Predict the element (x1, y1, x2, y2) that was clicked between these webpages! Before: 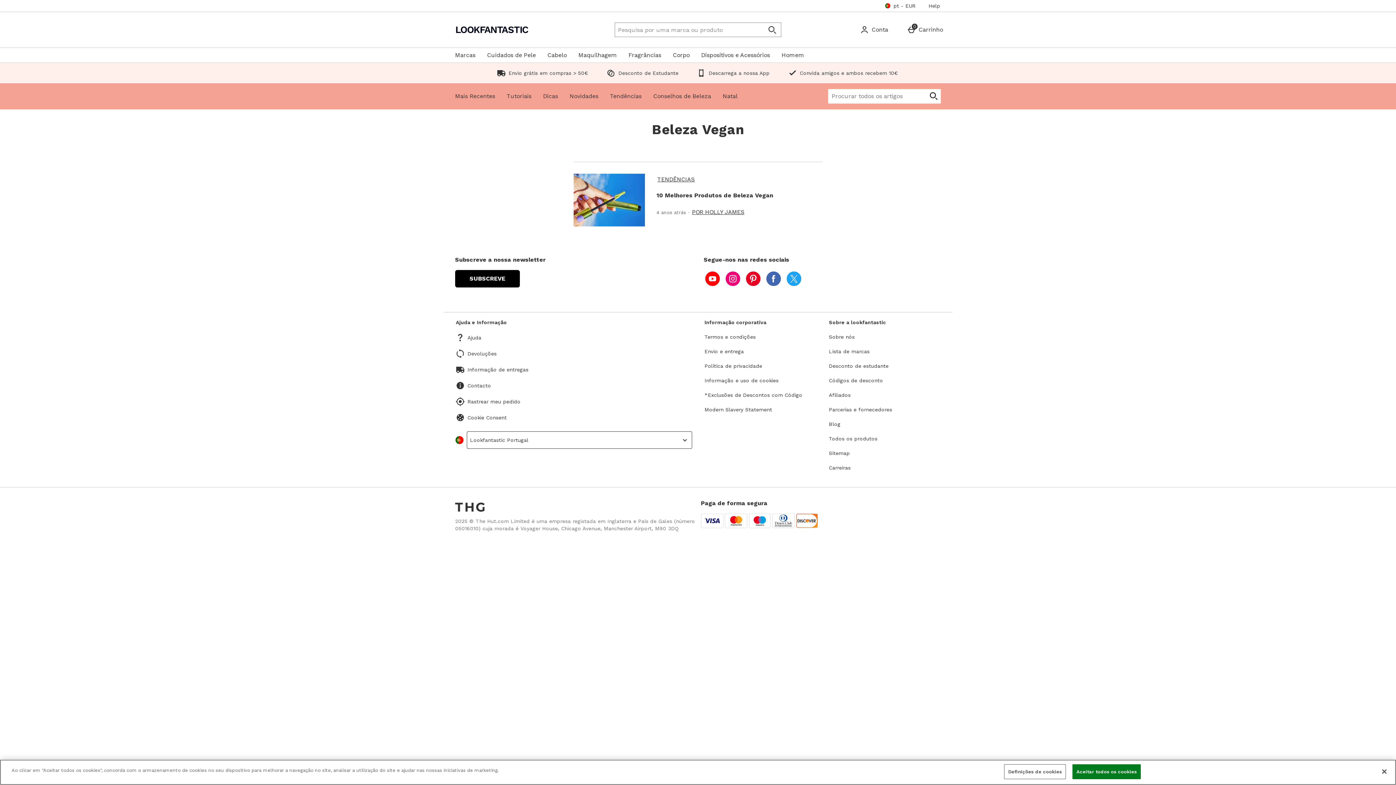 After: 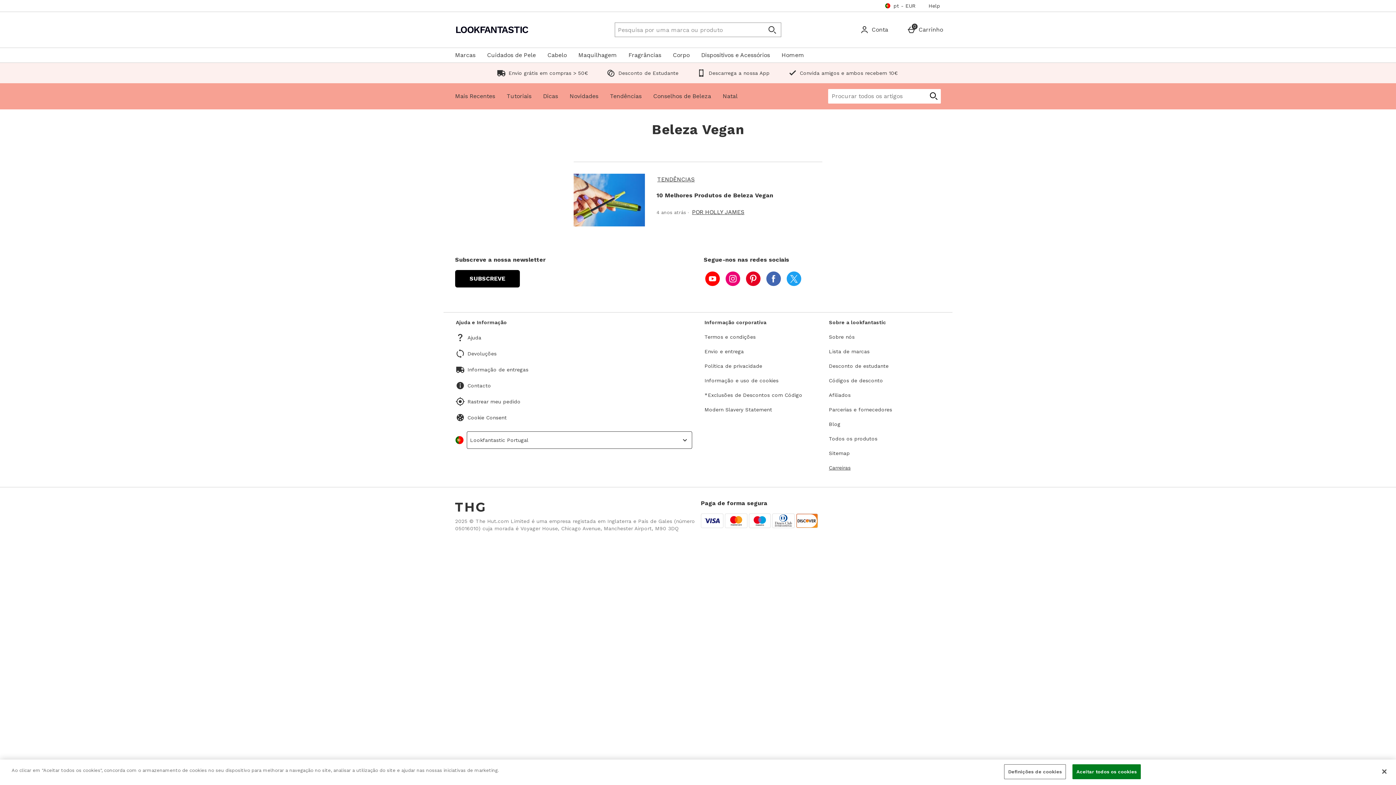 Action: label: Carreiras bbox: (828, 463, 851, 472)